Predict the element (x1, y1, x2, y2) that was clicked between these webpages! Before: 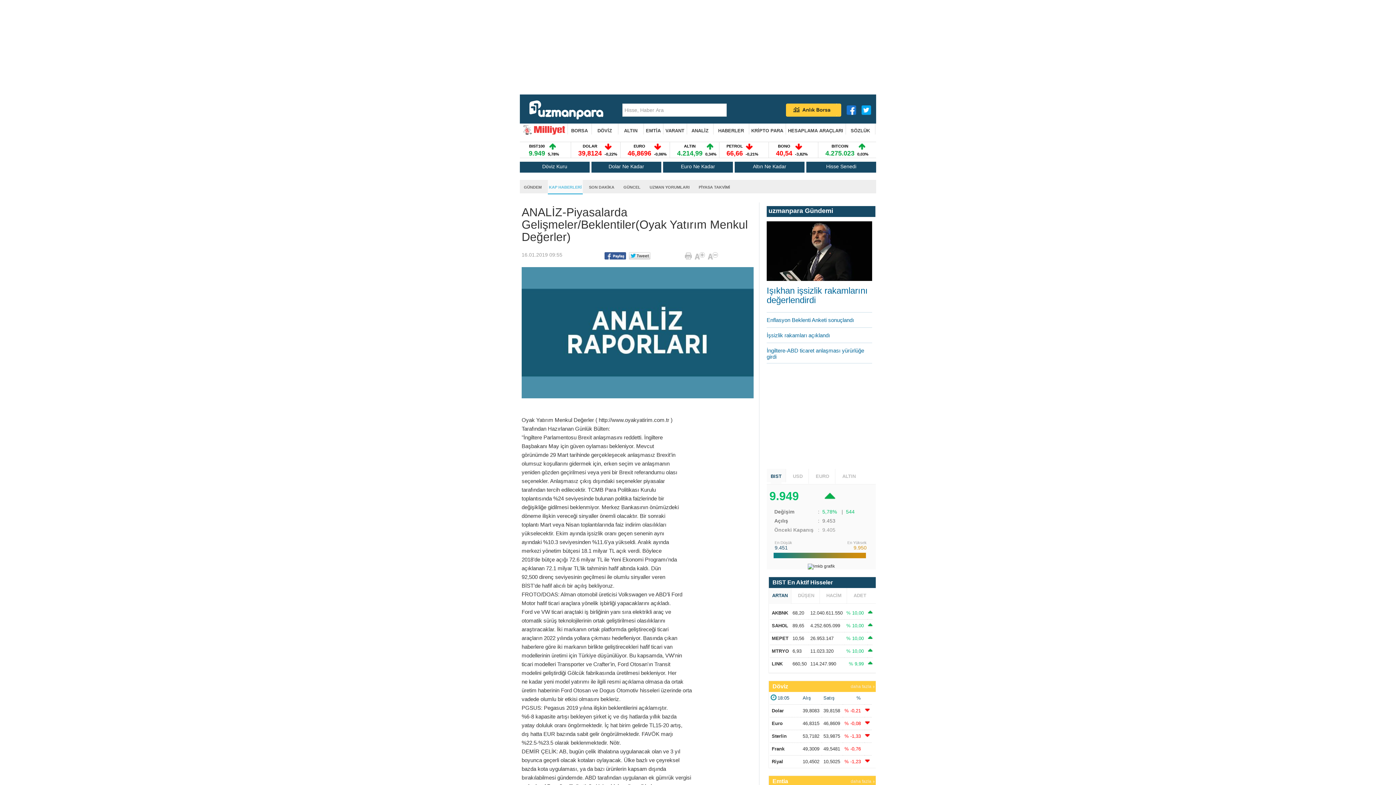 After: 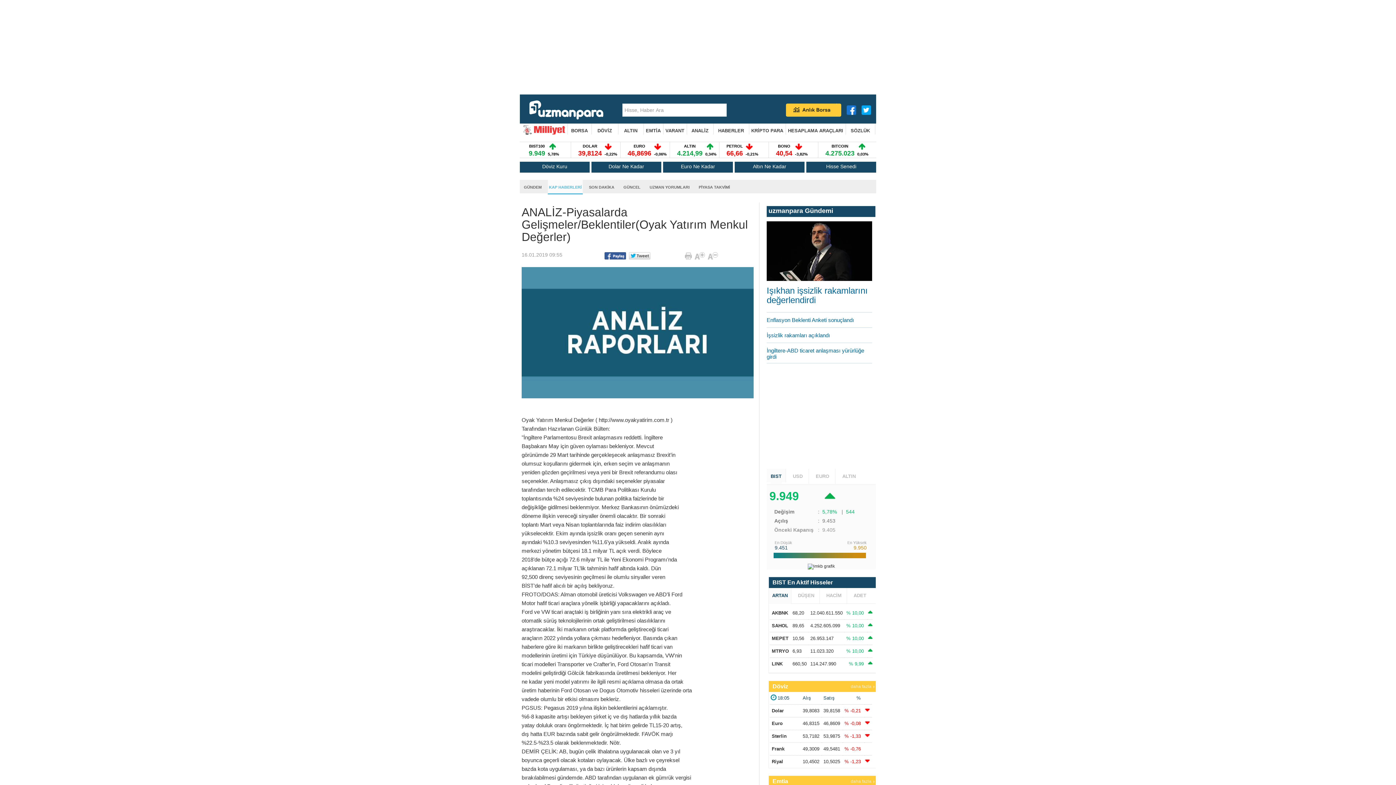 Action: bbox: (529, 100, 613, 118)